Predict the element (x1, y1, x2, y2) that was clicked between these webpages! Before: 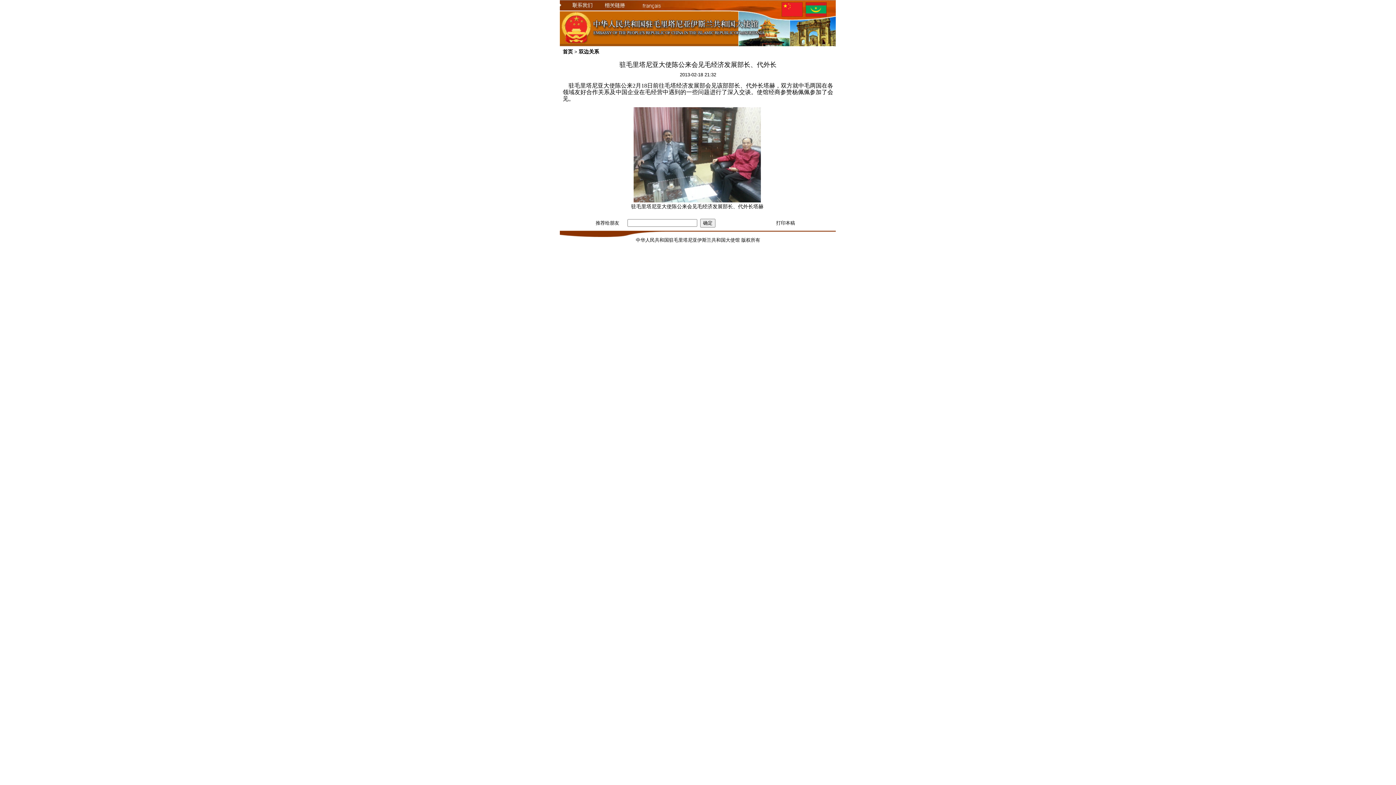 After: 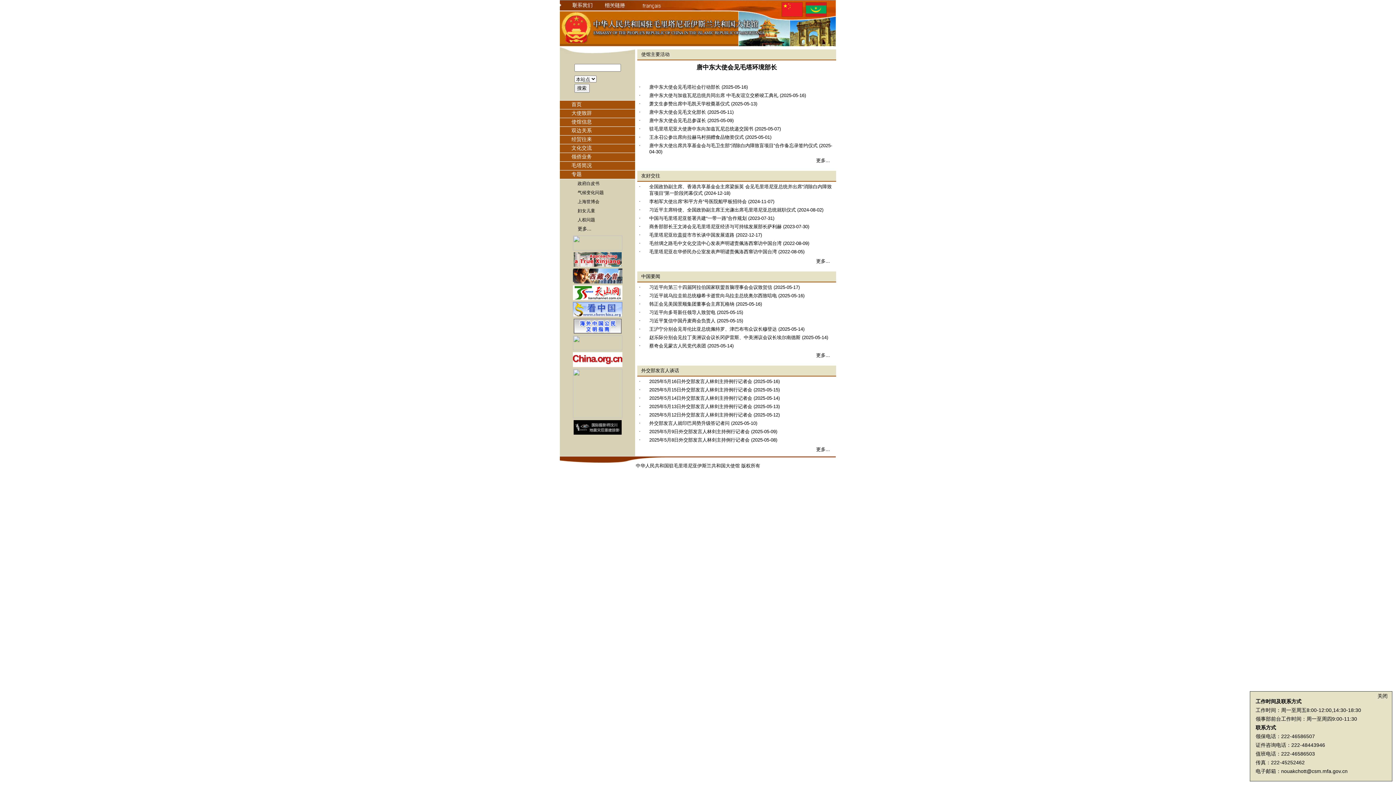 Action: bbox: (562, 48, 573, 54) label: 首页